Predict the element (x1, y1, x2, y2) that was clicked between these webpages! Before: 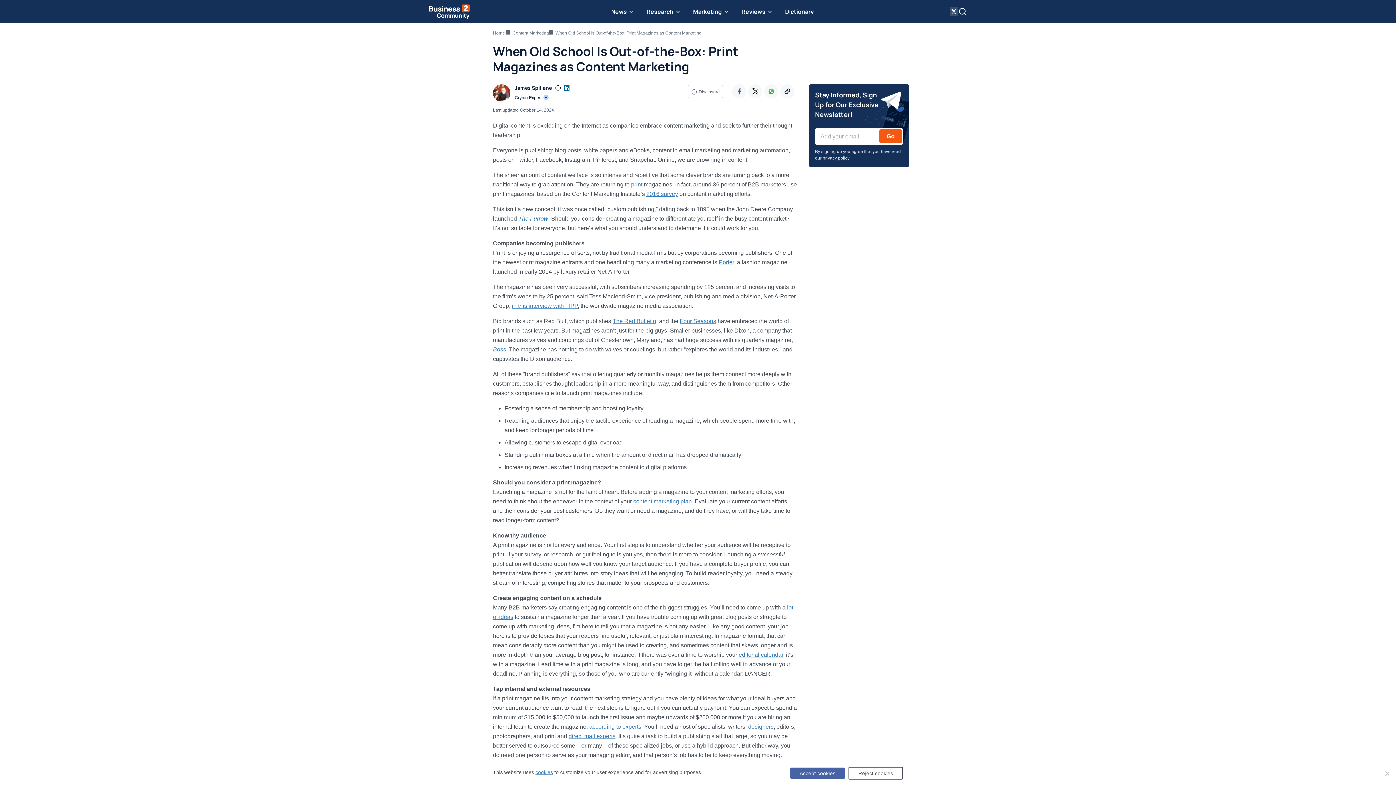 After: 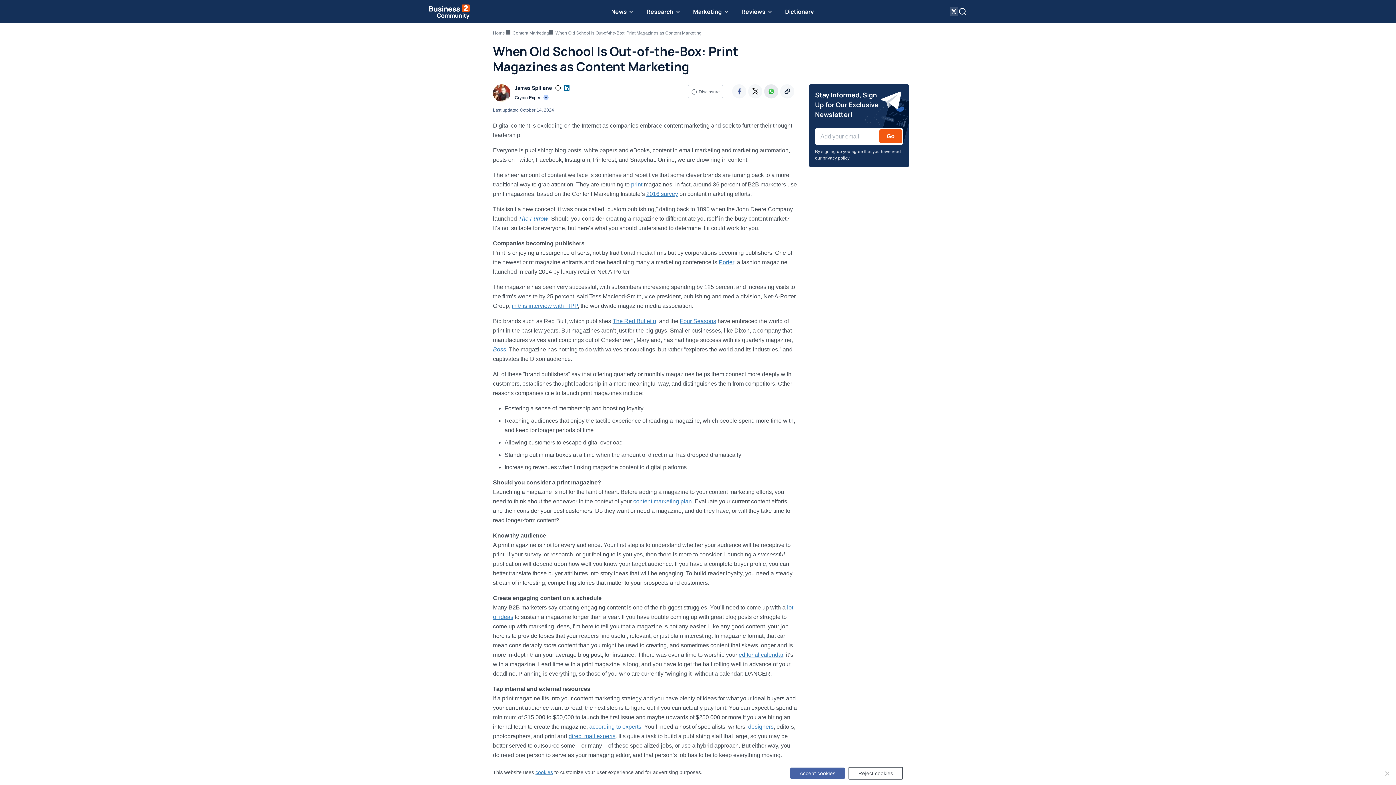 Action: bbox: (764, 84, 778, 98) label: Whatsapp